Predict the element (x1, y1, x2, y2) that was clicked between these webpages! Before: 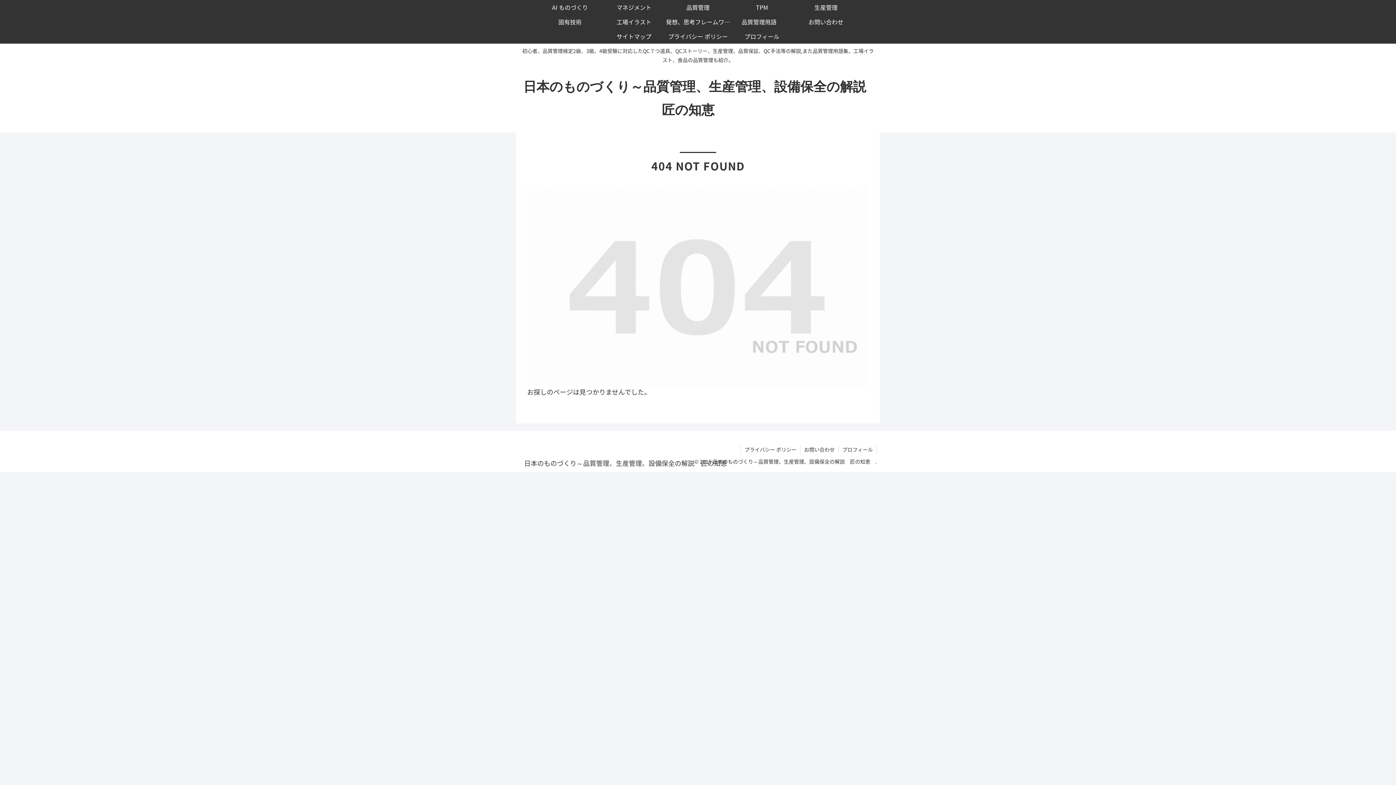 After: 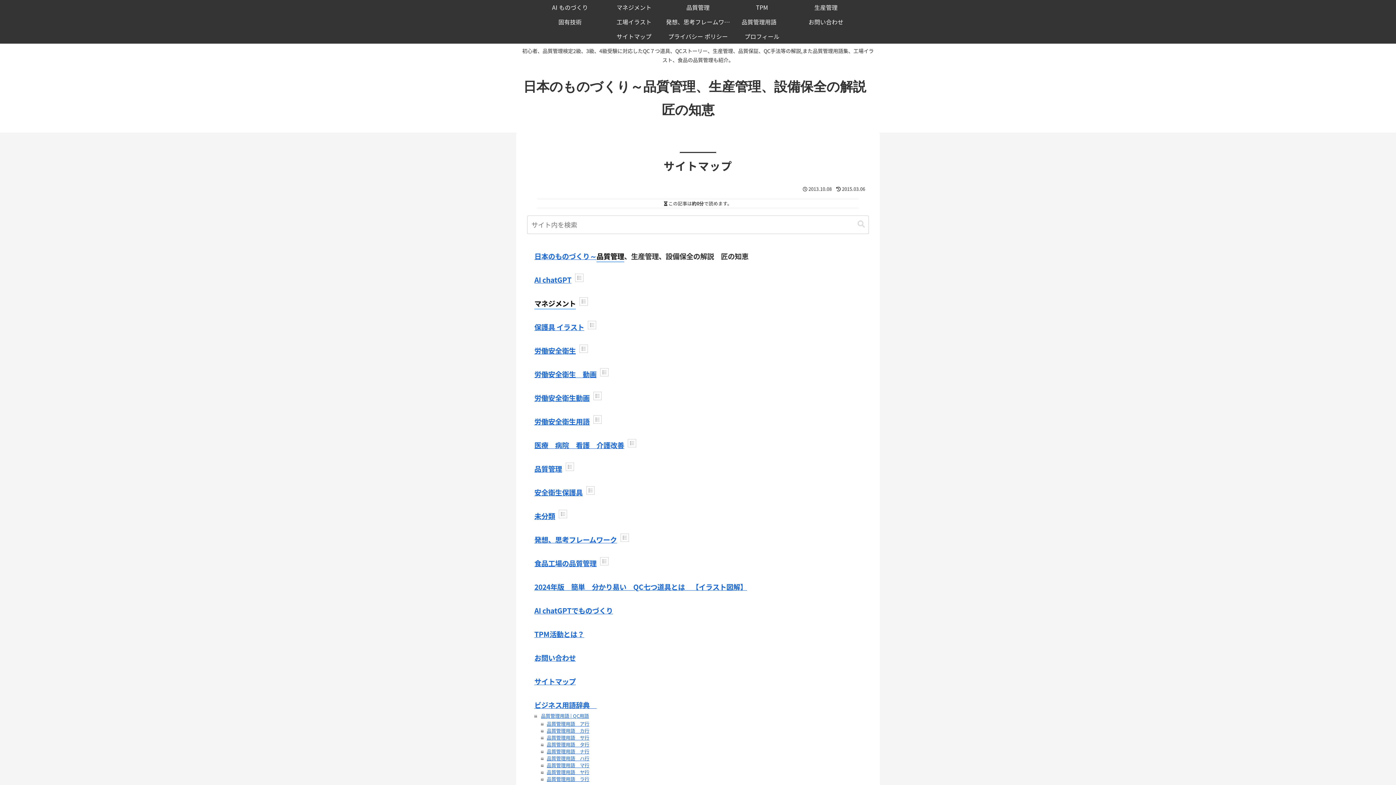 Action: bbox: (602, 29, 666, 43) label: サイトマップ